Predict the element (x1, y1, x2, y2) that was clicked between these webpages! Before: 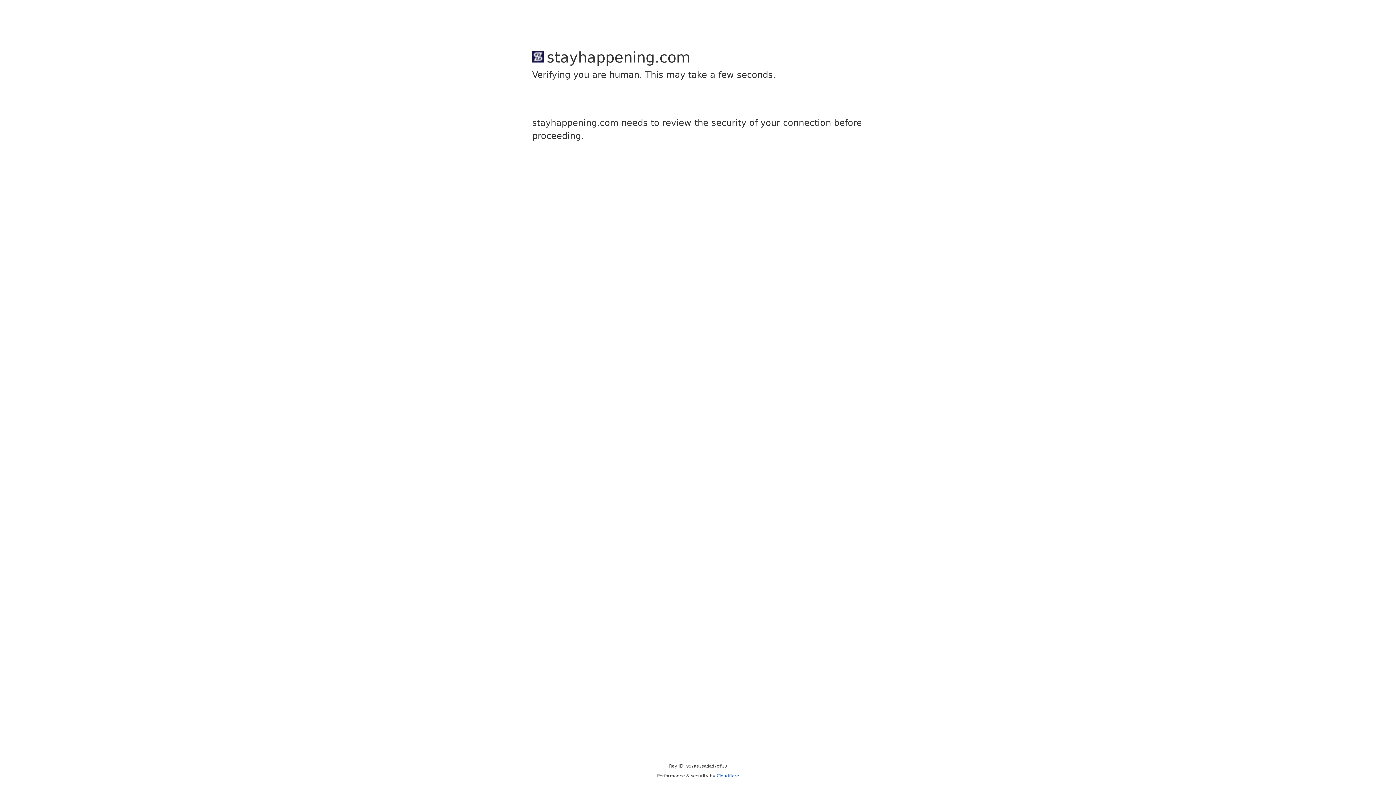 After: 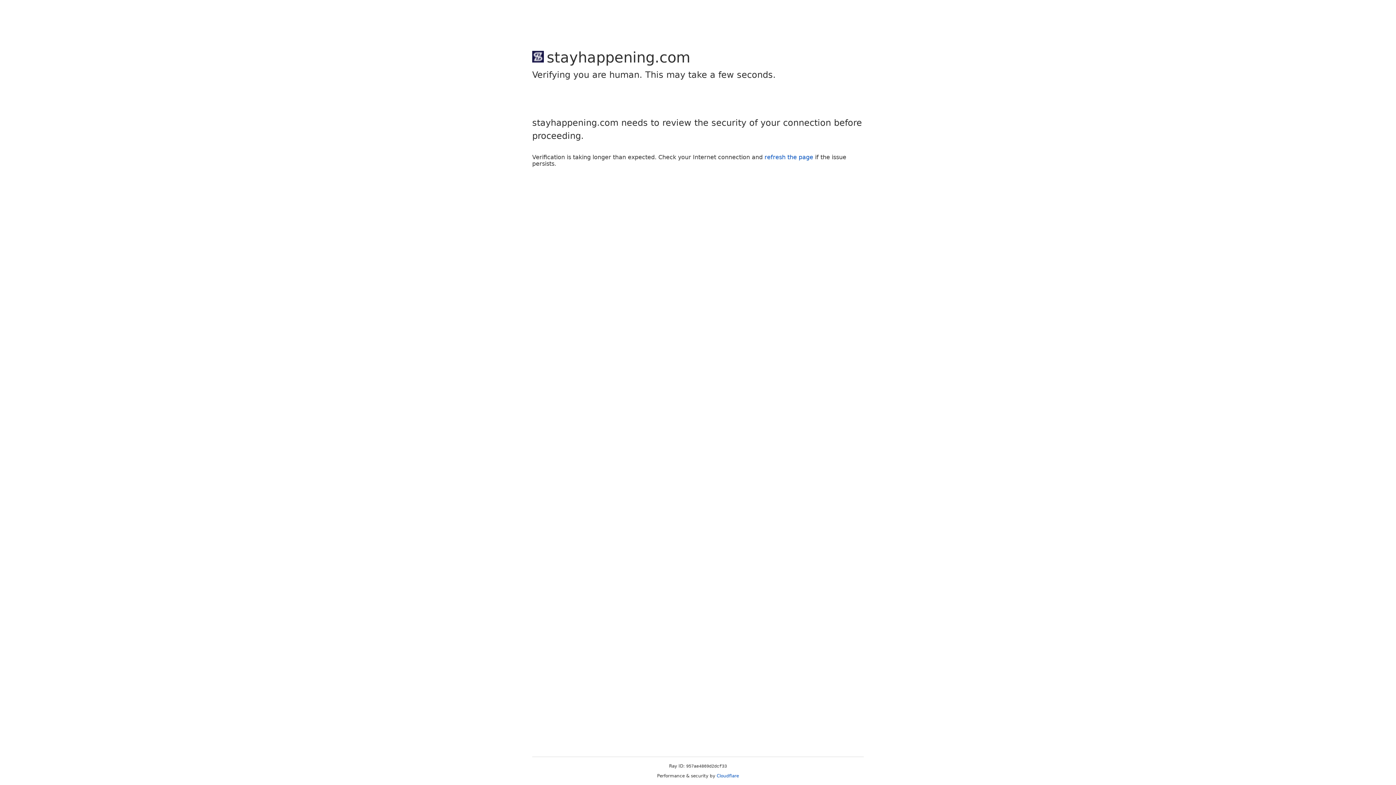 Action: label: Cloudflare bbox: (716, 773, 739, 778)